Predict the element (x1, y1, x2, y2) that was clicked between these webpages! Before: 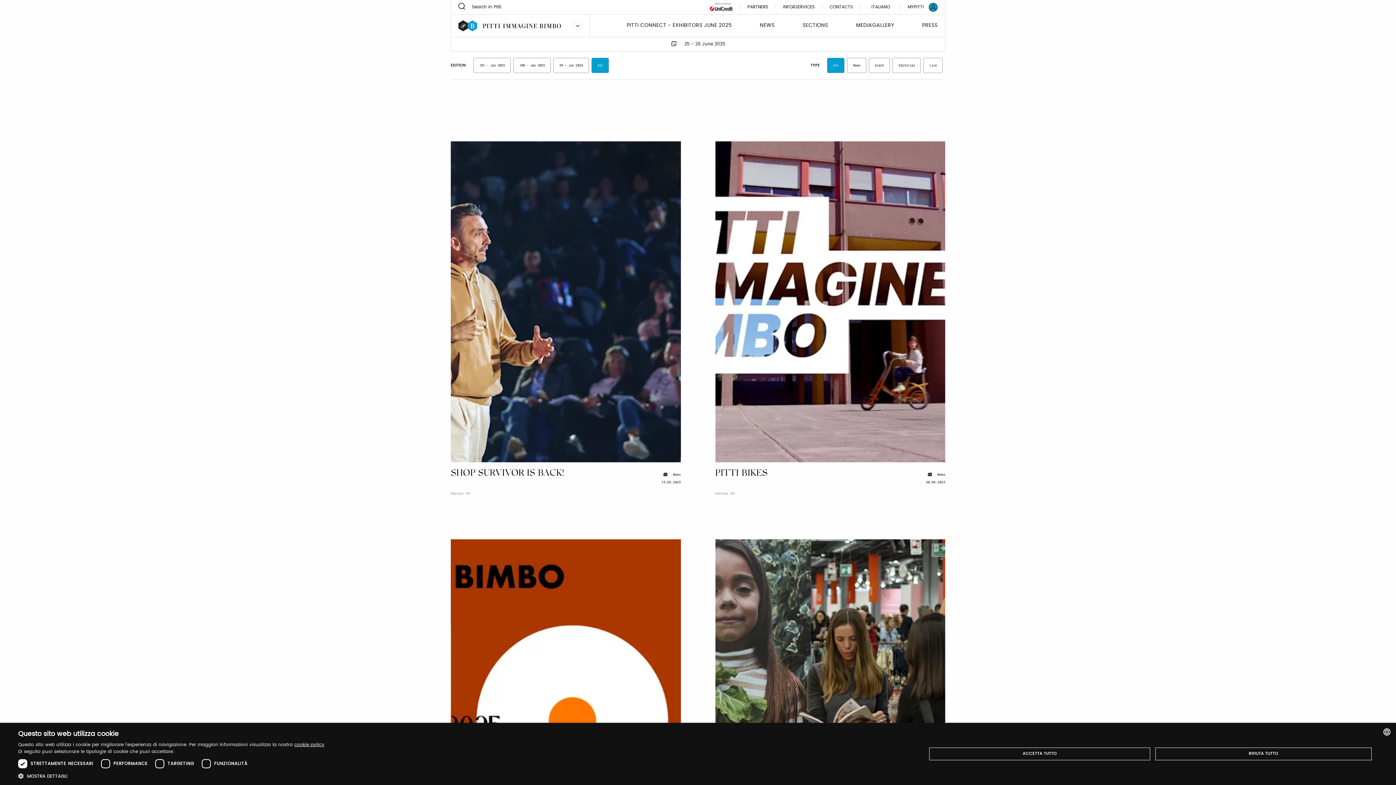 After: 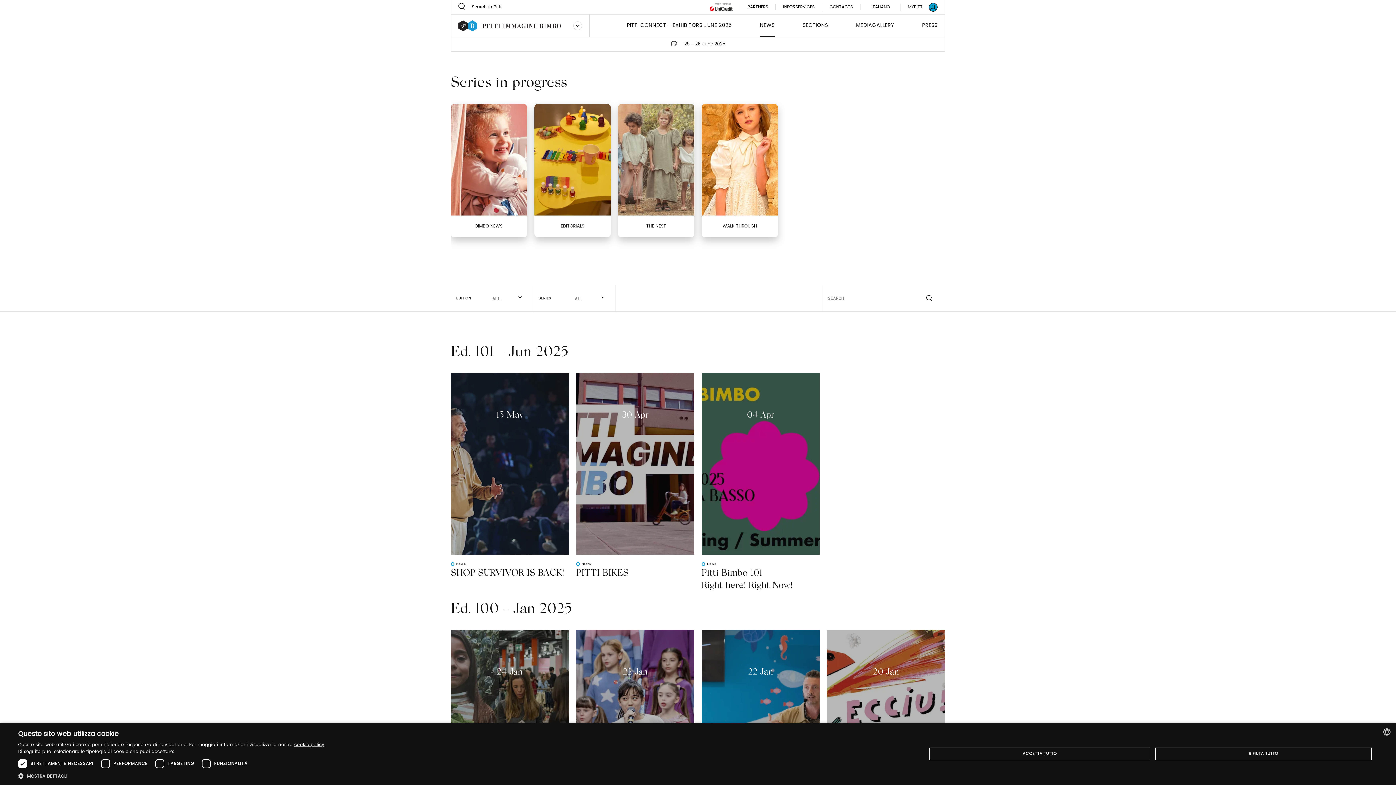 Action: label: NEWS bbox: (760, 21, 774, 37)